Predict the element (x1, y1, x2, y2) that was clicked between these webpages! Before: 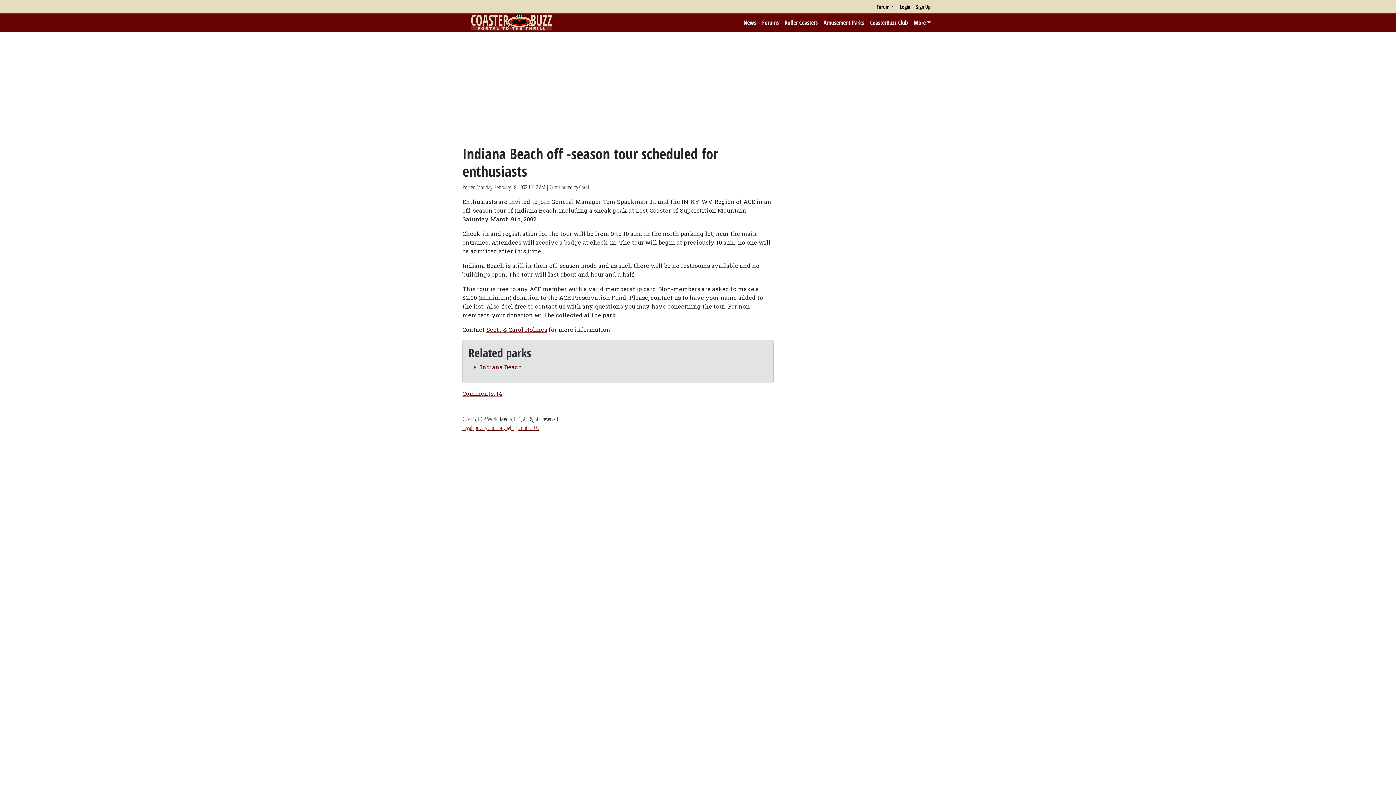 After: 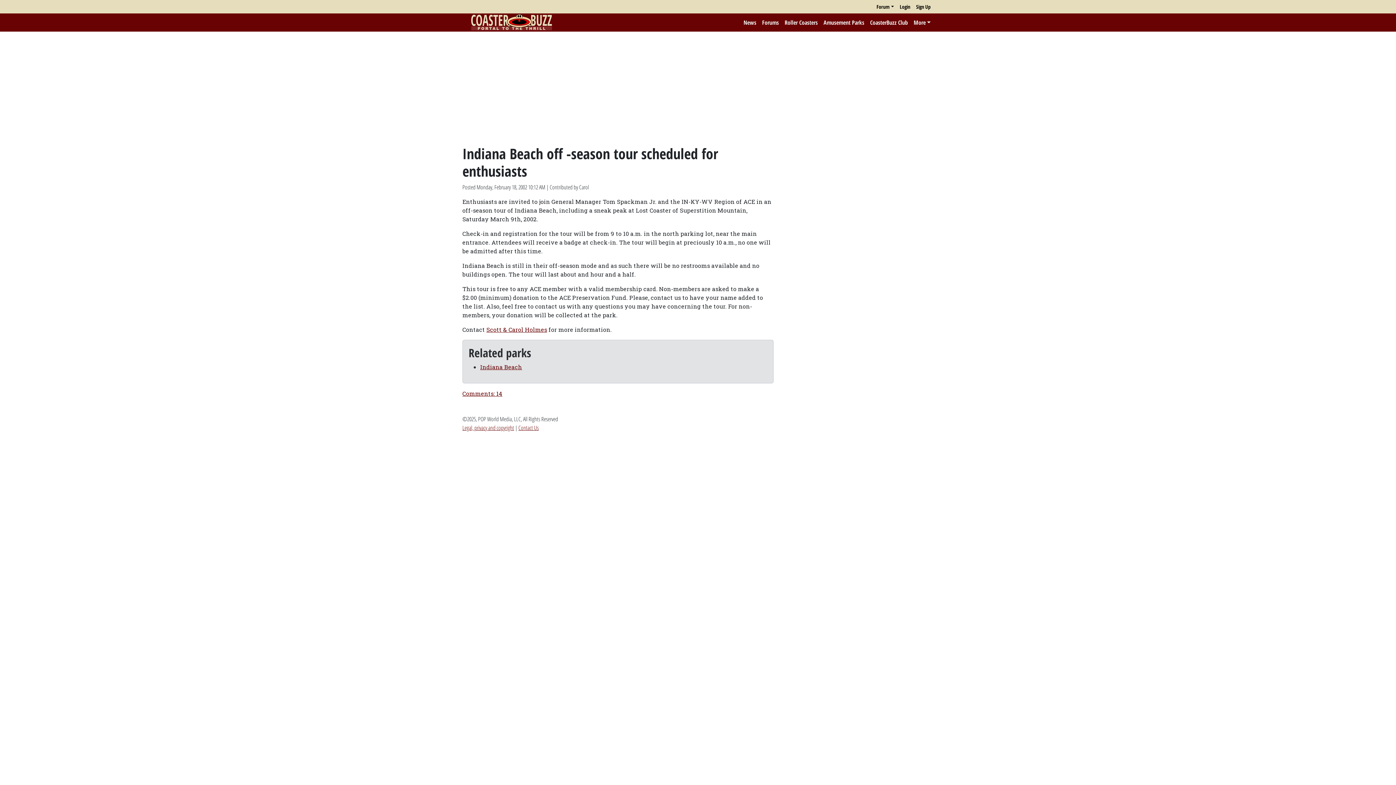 Action: label: Scott & Carol Holmes bbox: (486, 325, 547, 333)